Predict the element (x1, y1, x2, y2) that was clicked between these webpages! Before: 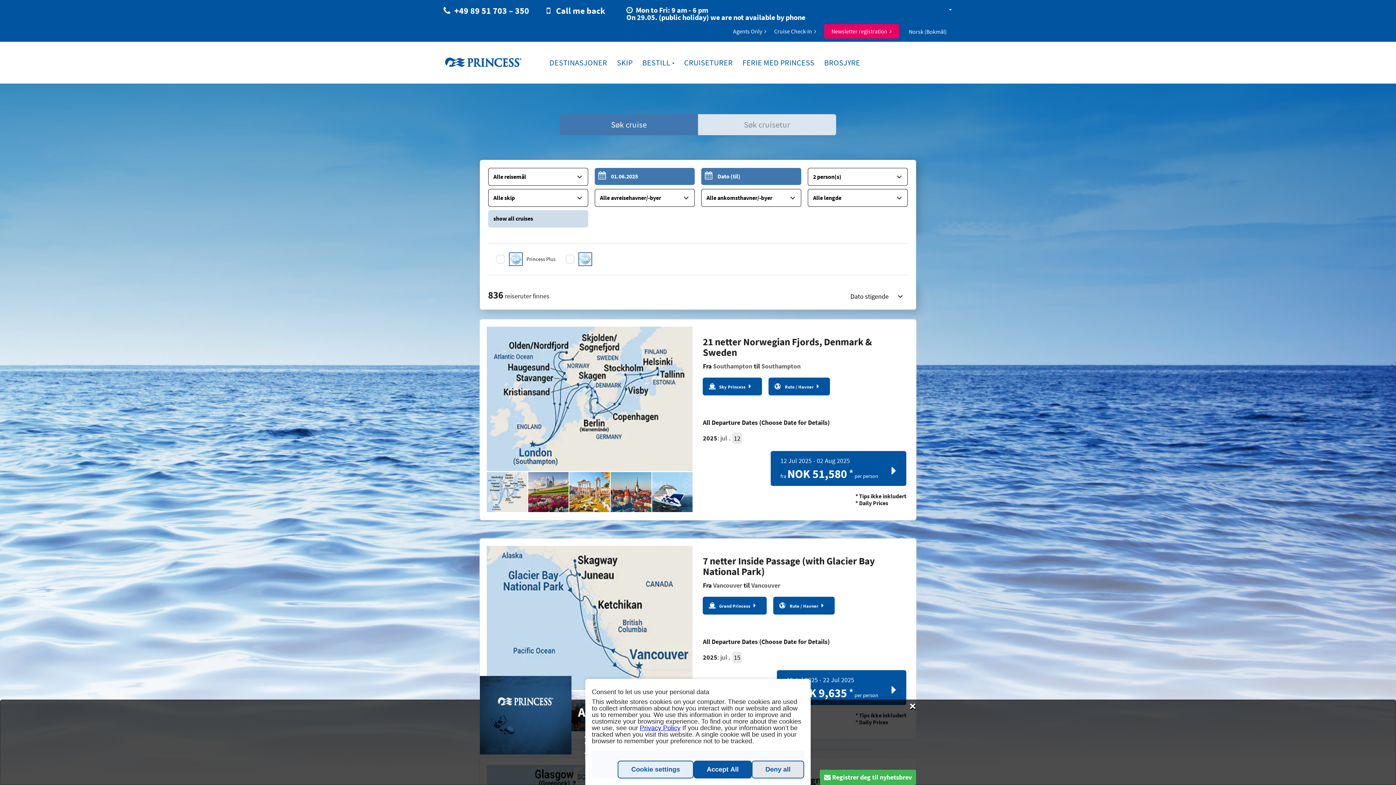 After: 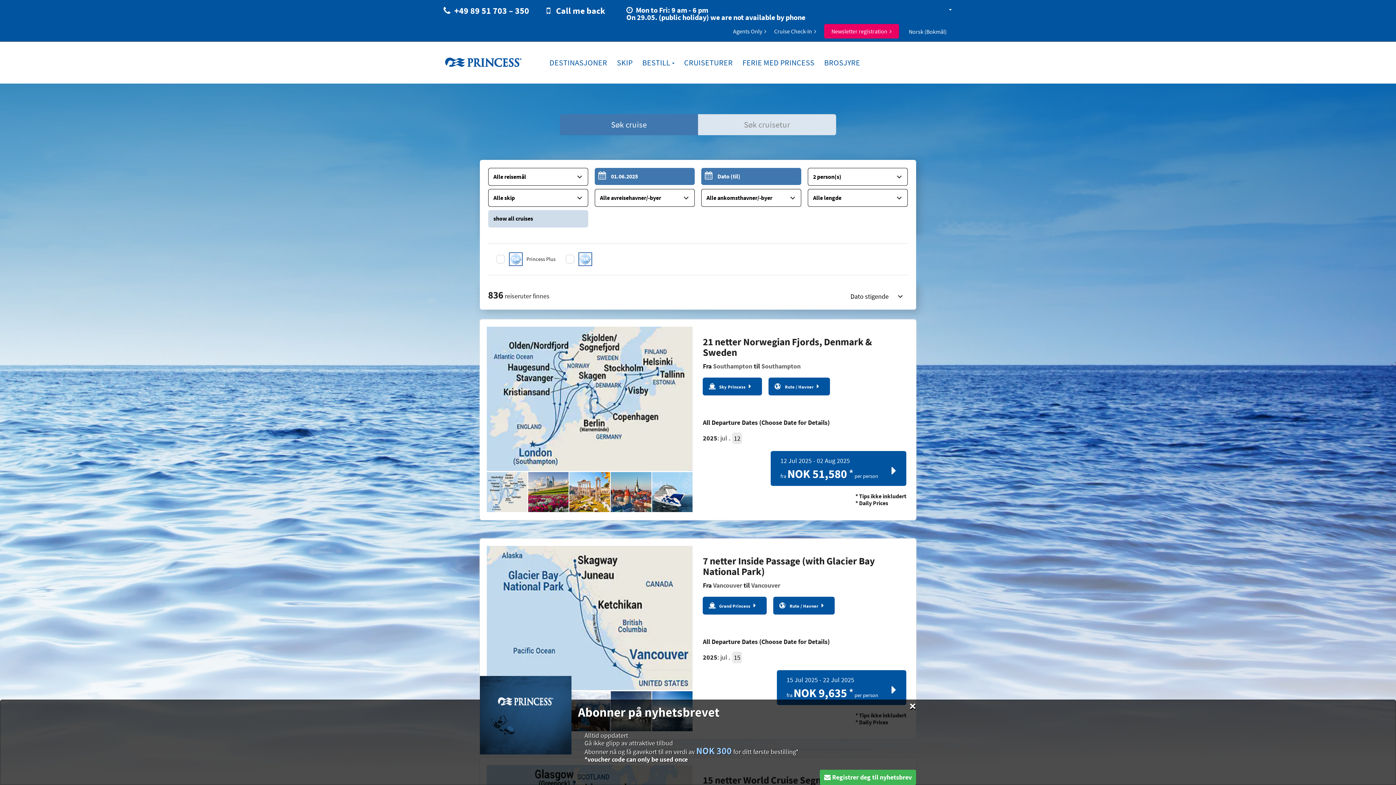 Action: label: Deny all bbox: (752, 761, 804, 778)